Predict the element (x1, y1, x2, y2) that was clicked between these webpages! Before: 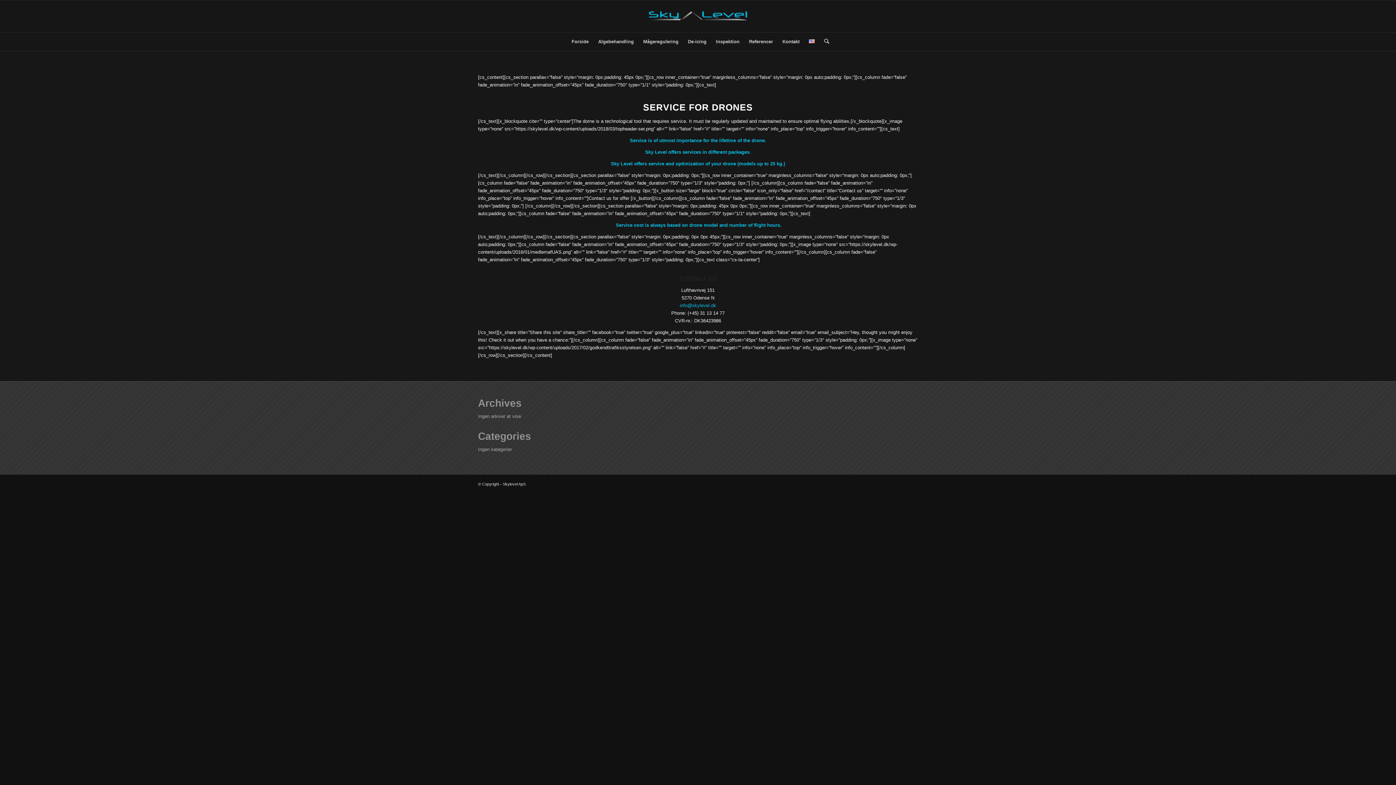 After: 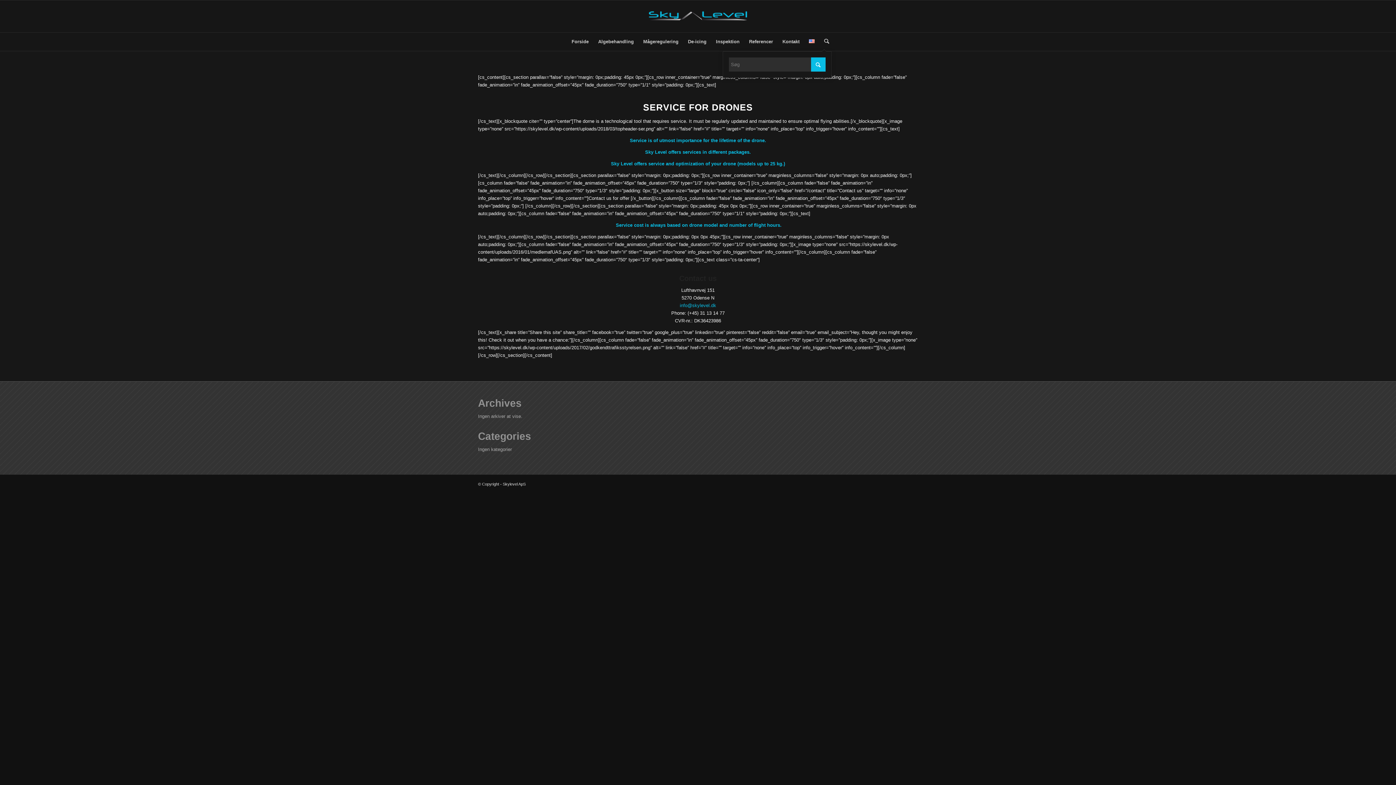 Action: bbox: (819, 32, 829, 50) label: Søg